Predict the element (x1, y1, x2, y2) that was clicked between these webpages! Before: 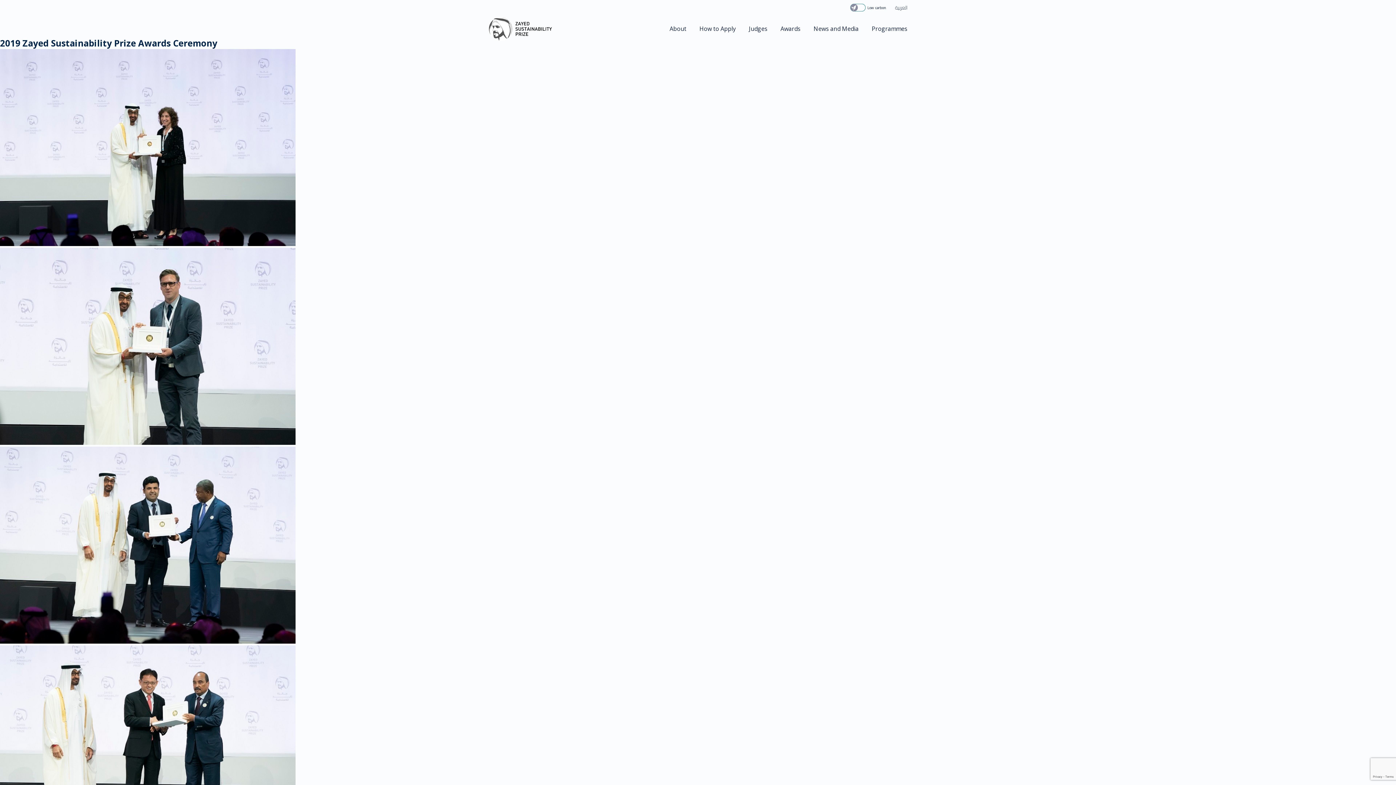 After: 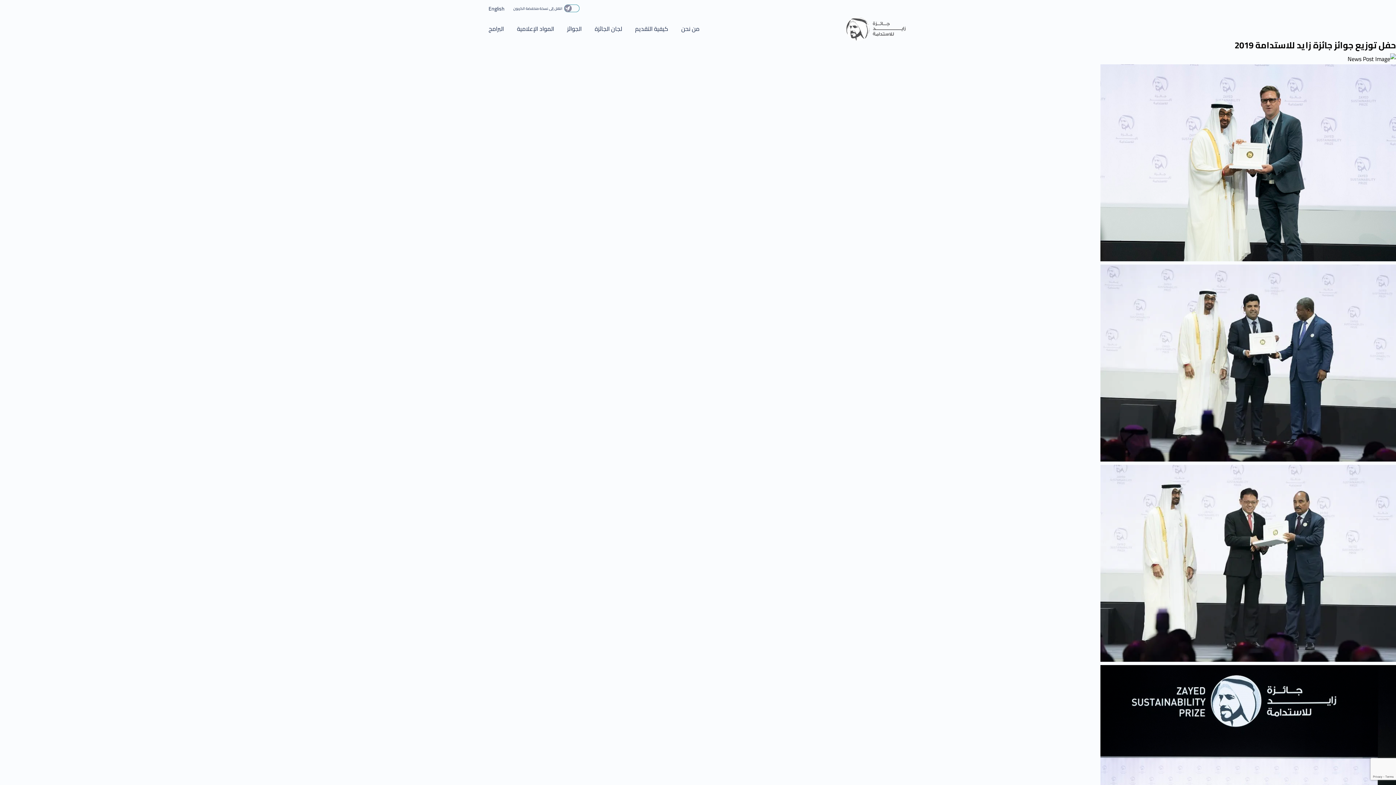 Action: bbox: (895, 2, 907, 12) label: العربية